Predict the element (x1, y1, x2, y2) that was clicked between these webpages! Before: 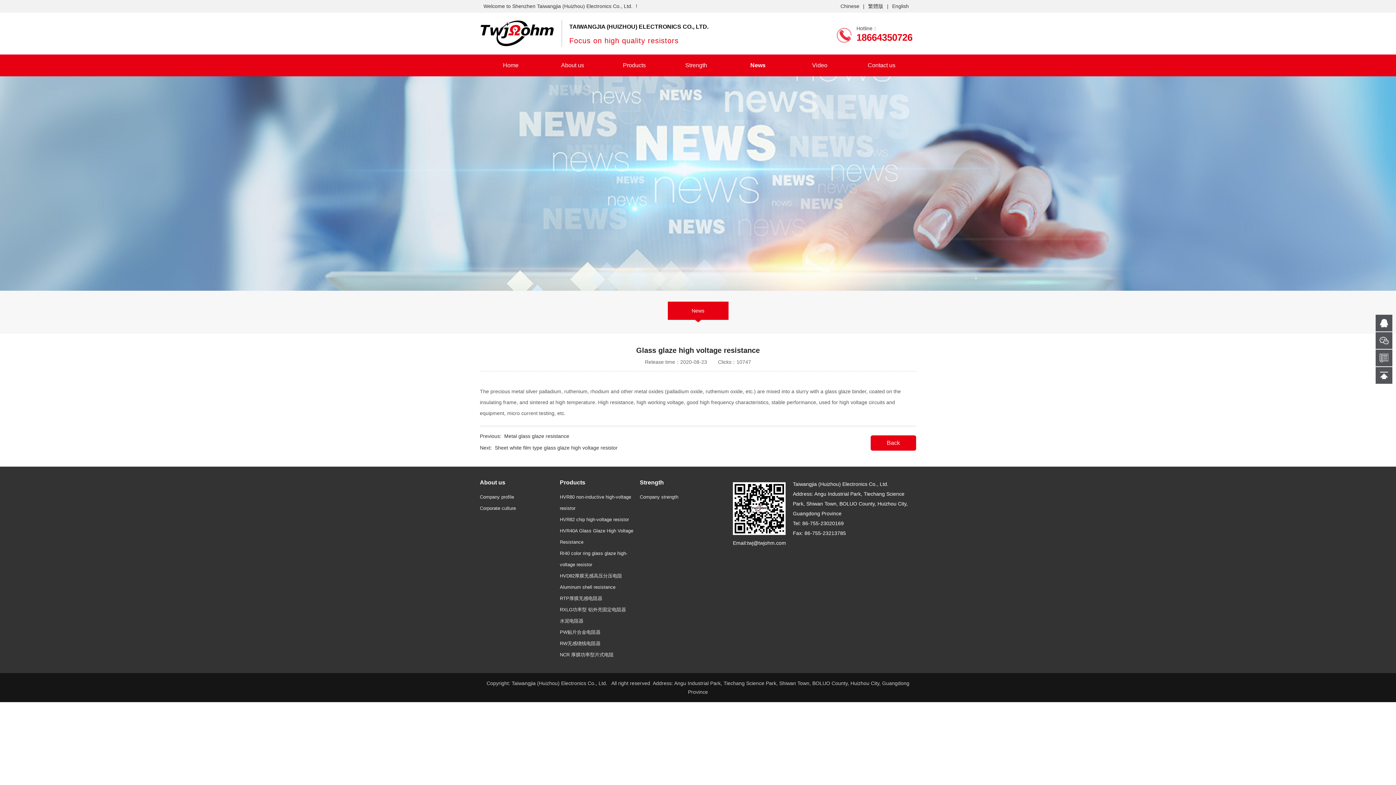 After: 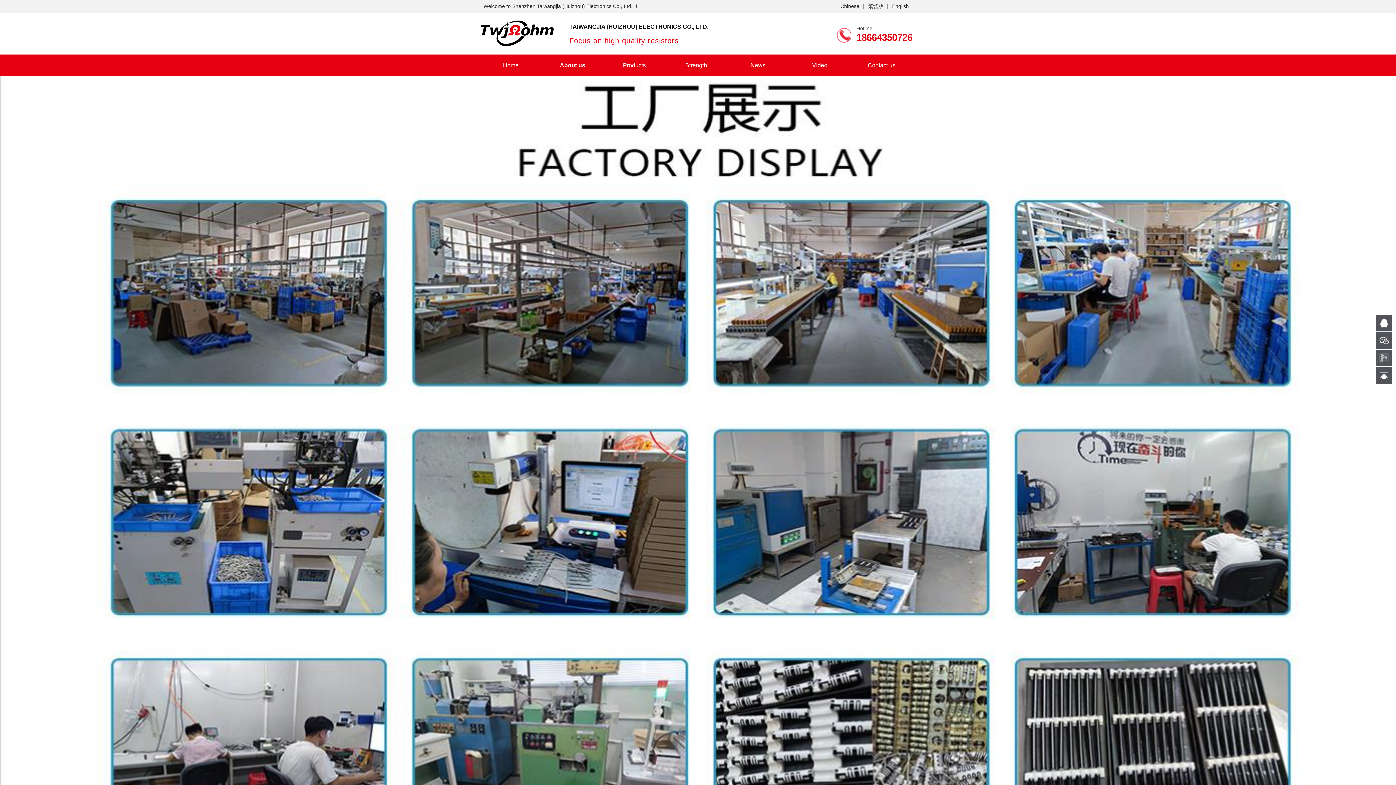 Action: label: Company profile bbox: (480, 494, 514, 500)